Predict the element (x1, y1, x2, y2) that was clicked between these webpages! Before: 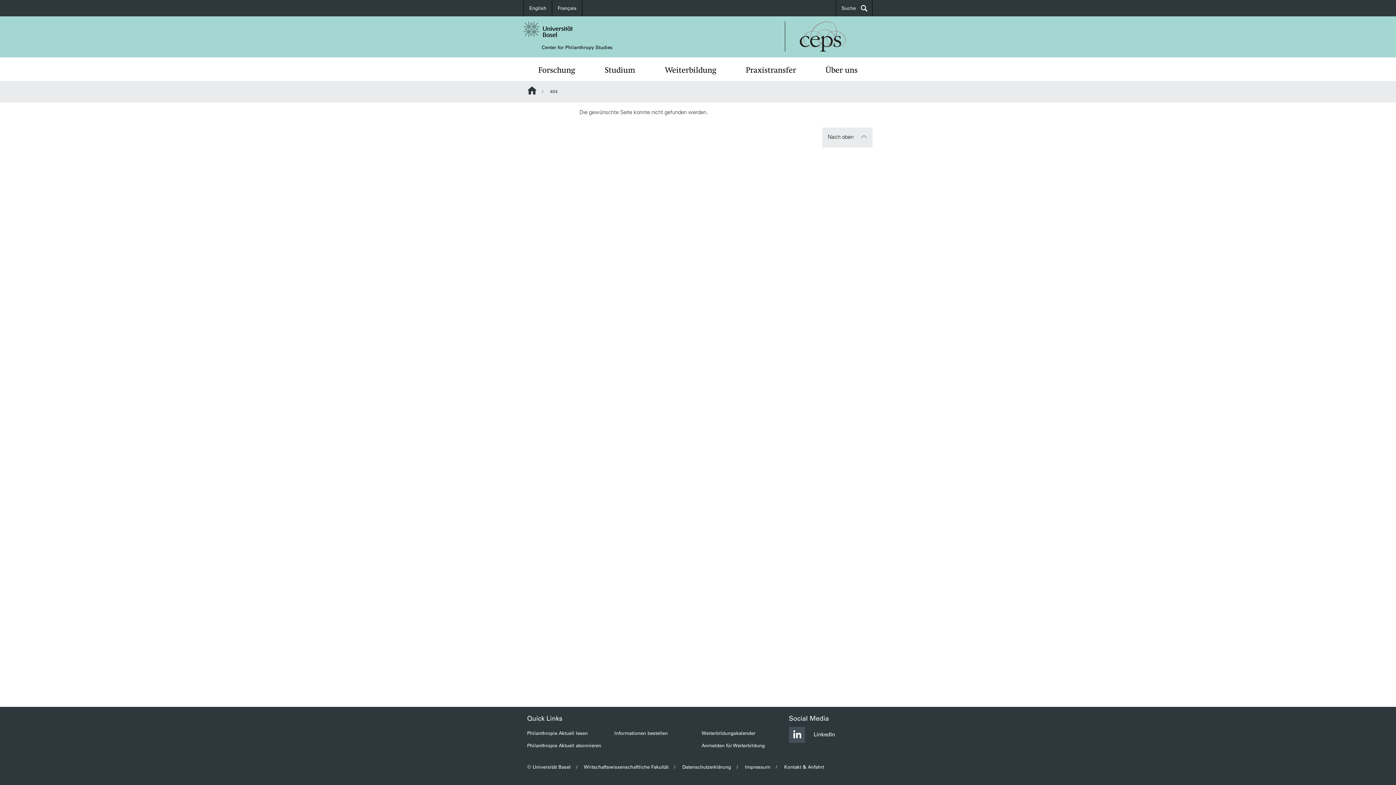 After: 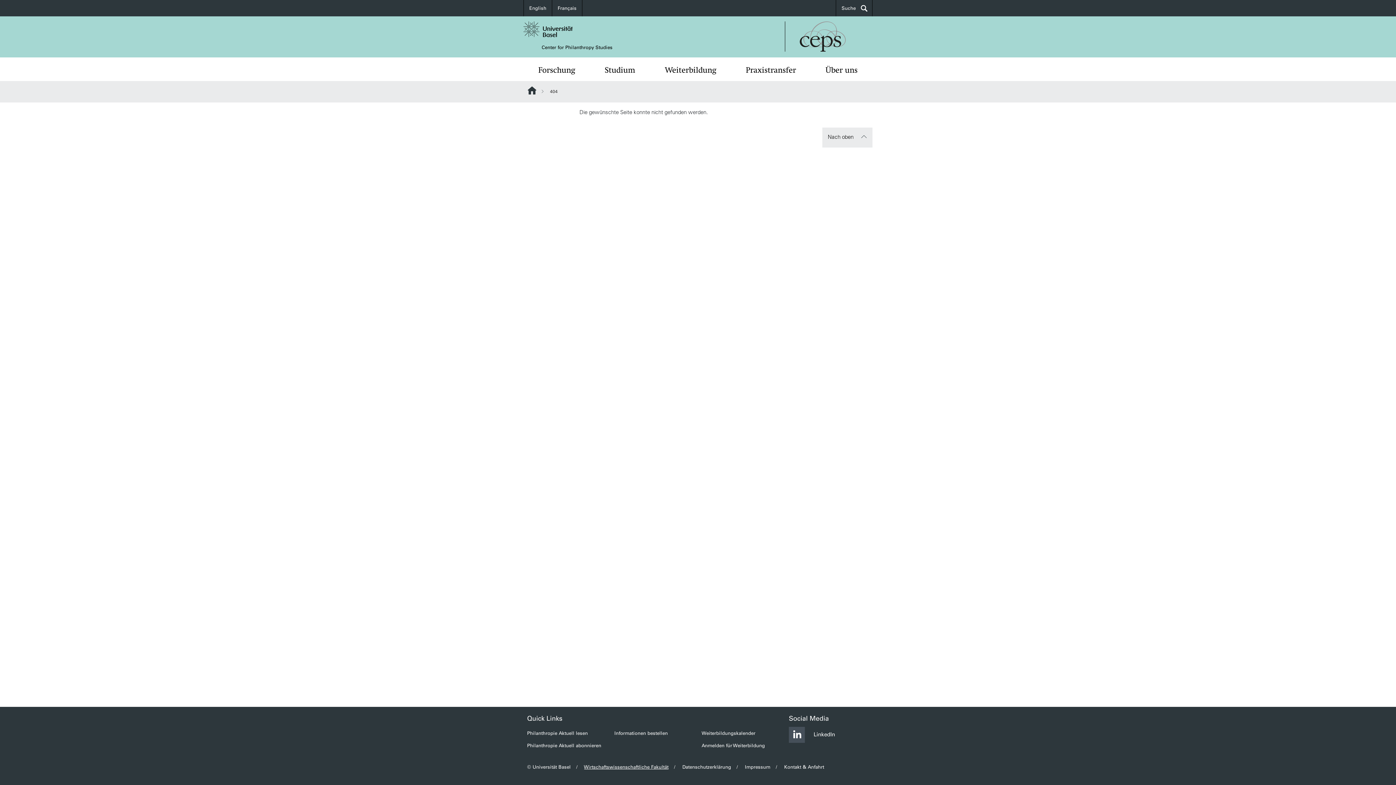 Action: label: Wirtschaftswissenschaftliche Fakultät bbox: (584, 764, 668, 770)